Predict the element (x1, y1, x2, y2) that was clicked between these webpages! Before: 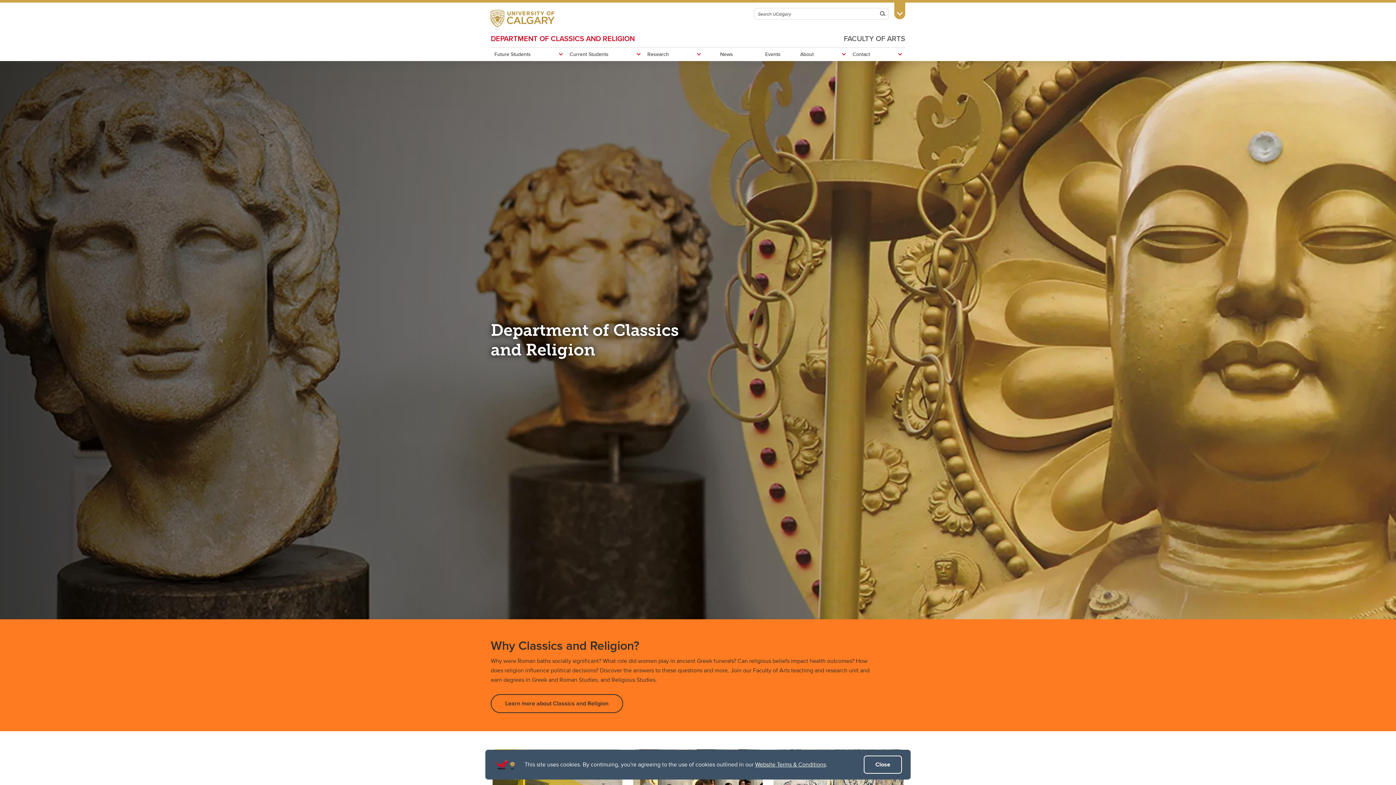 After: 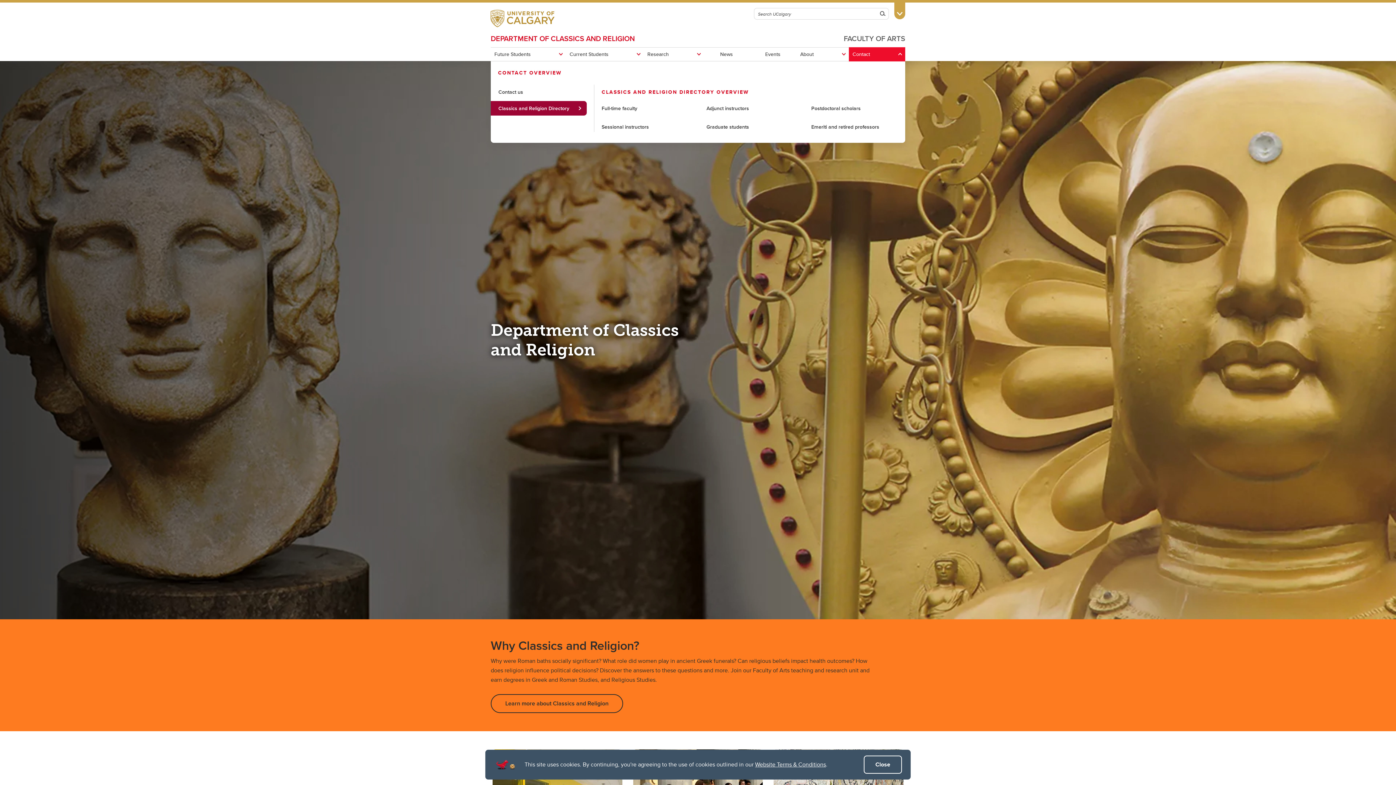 Action: bbox: (849, 47, 905, 61) label: Contact